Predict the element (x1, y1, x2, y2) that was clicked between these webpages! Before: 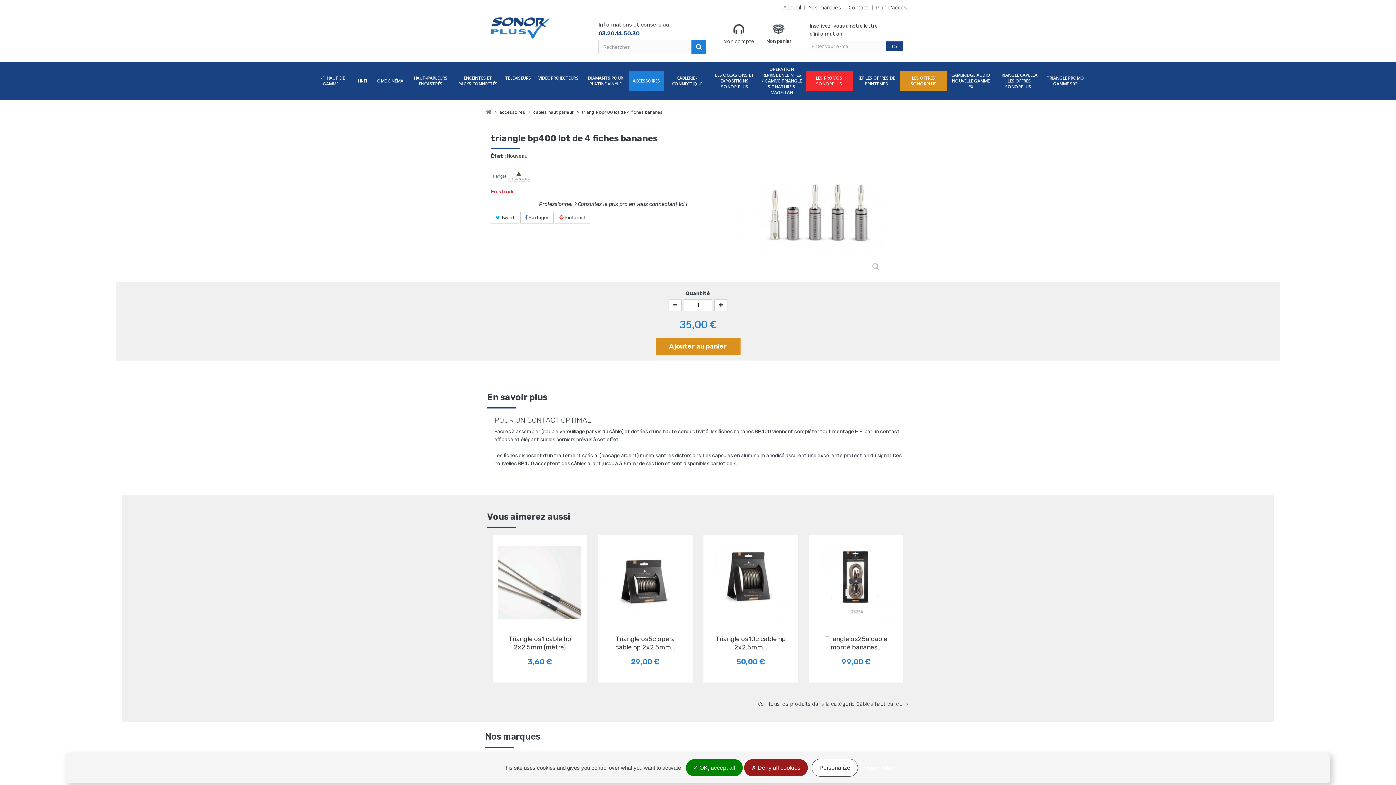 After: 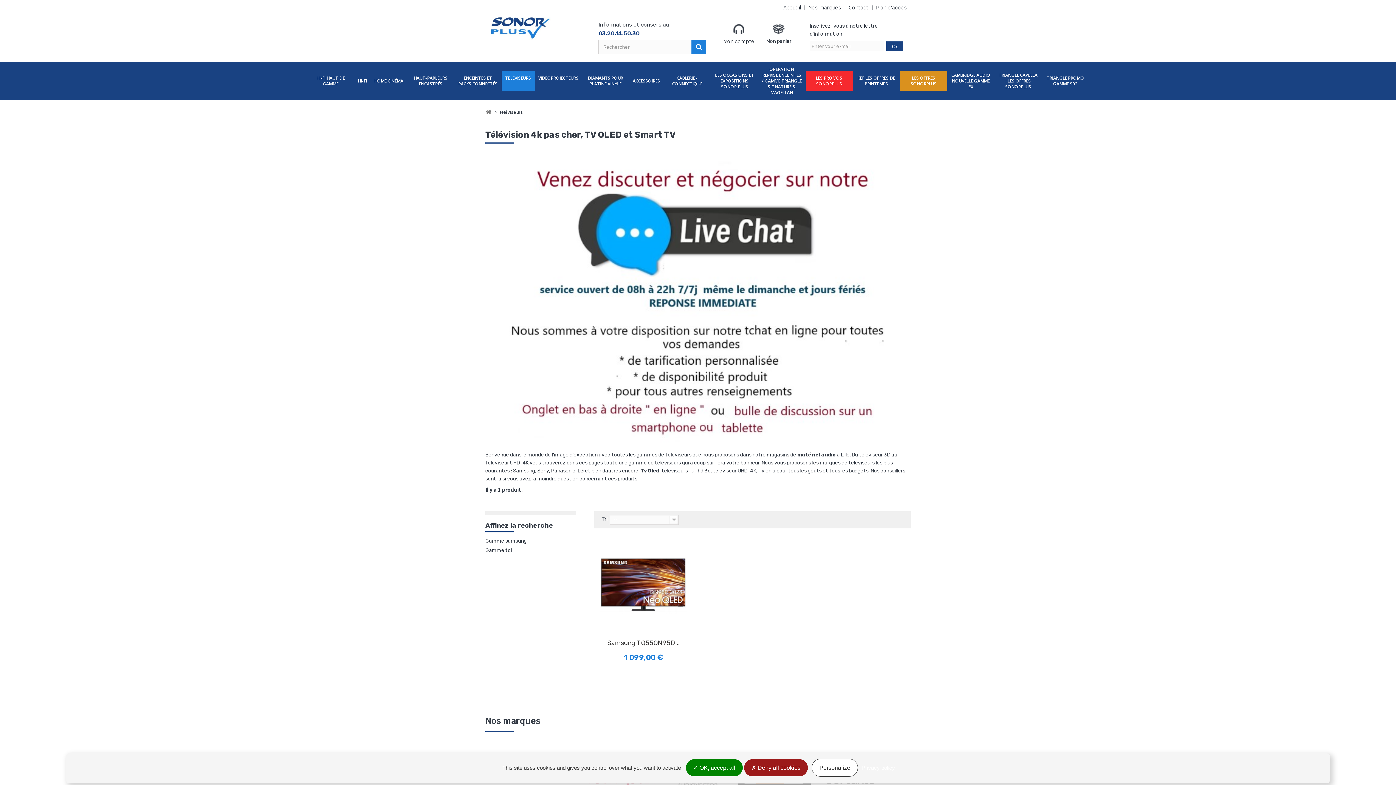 Action: label: TÉLÉVISEURS bbox: (501, 70, 534, 91)